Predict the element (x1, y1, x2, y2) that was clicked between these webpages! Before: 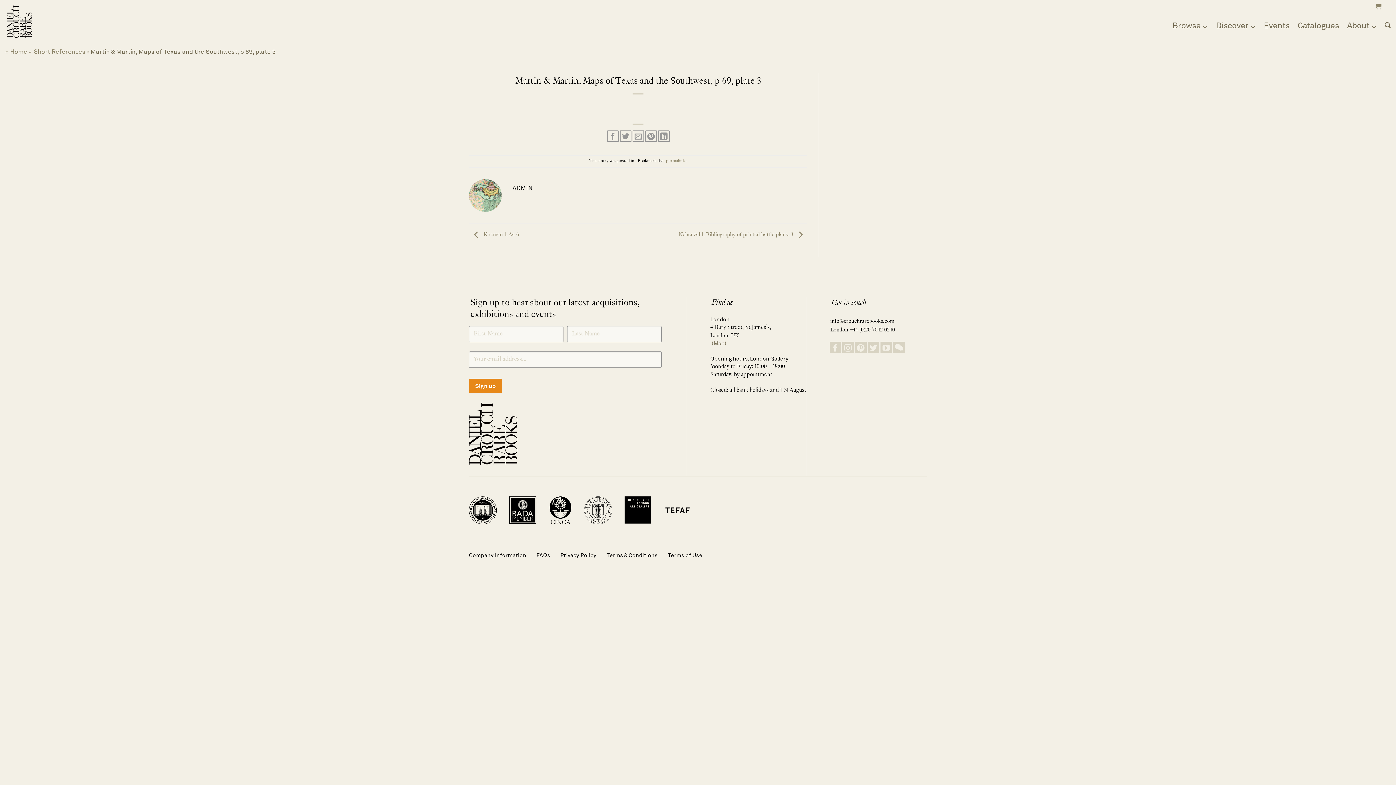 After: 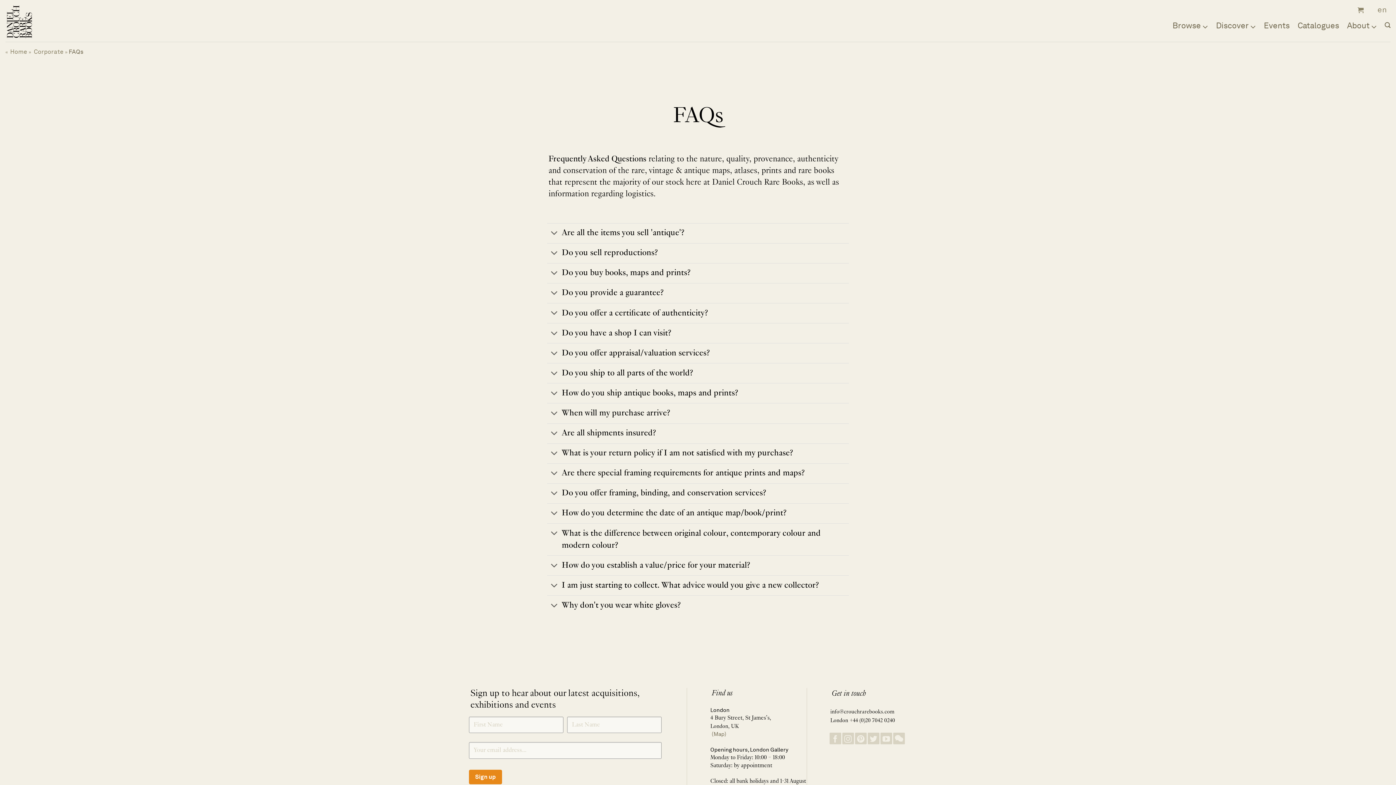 Action: label: FAQs bbox: (536, 548, 550, 562)